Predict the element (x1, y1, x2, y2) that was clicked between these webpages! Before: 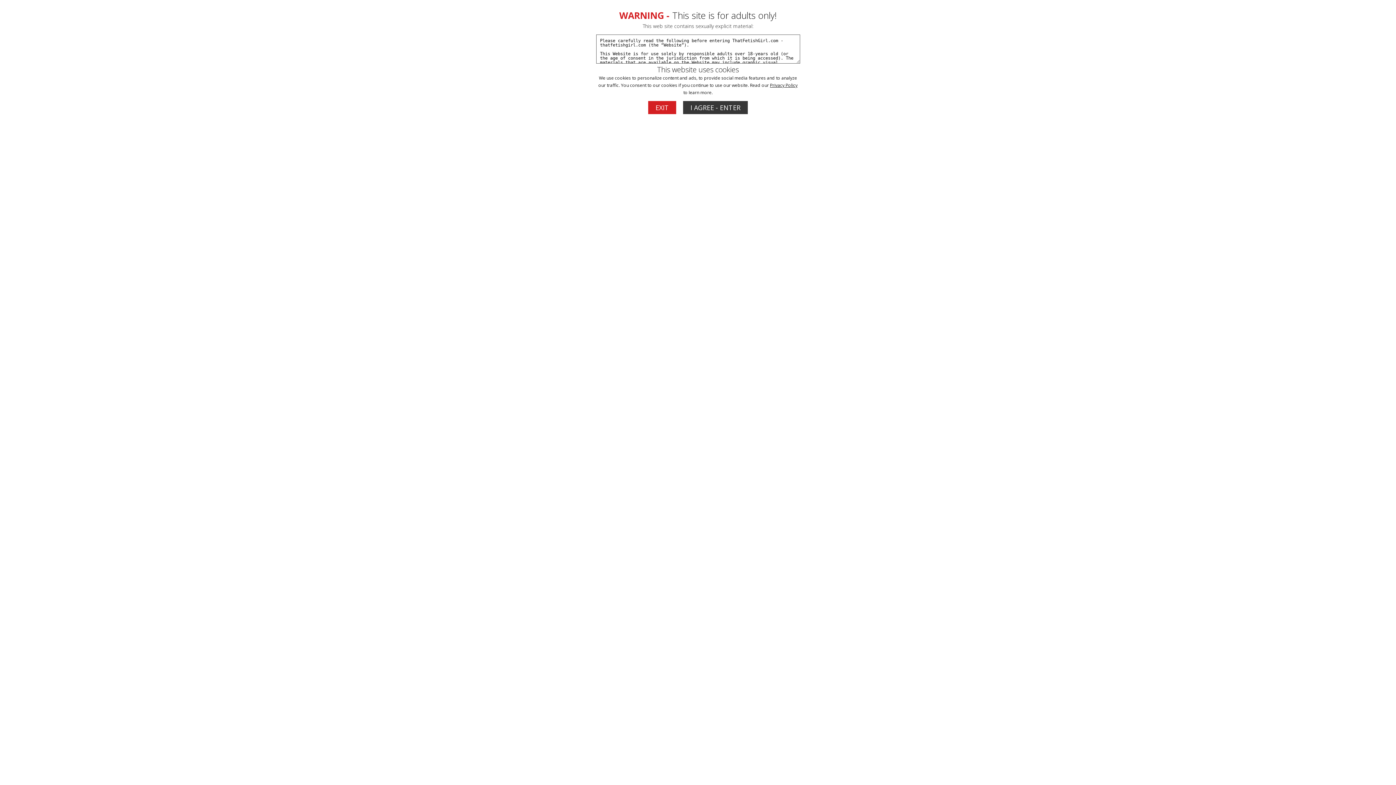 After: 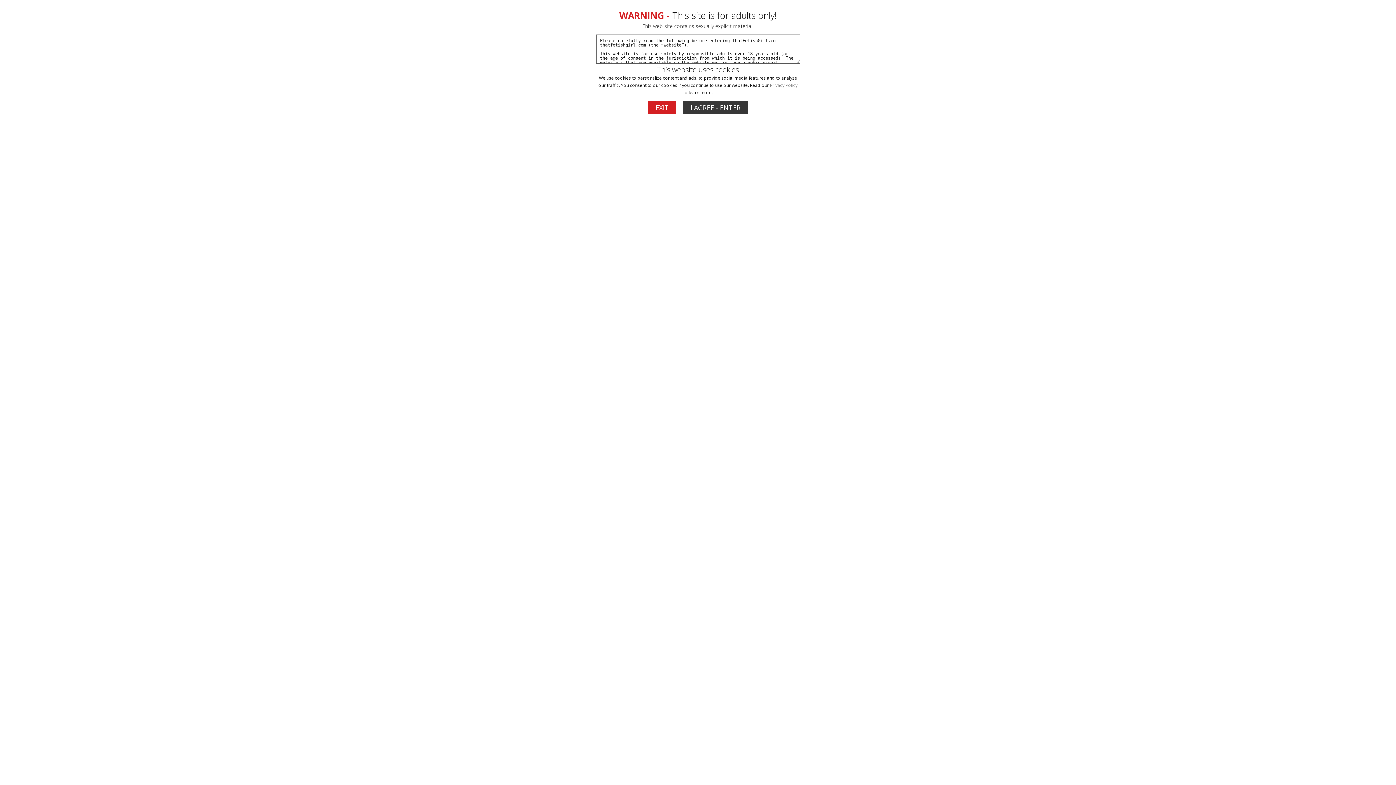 Action: label: Privacy Policy bbox: (770, 82, 797, 88)